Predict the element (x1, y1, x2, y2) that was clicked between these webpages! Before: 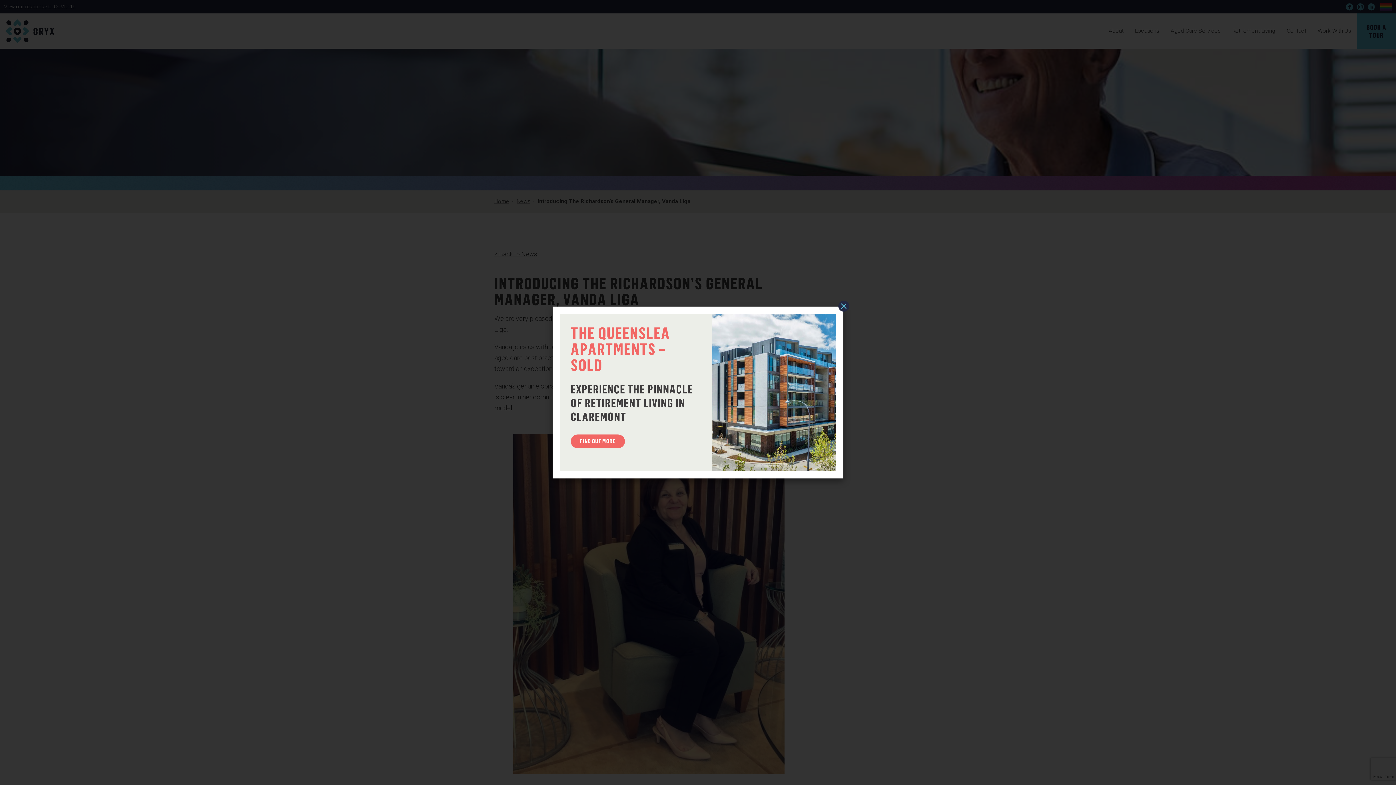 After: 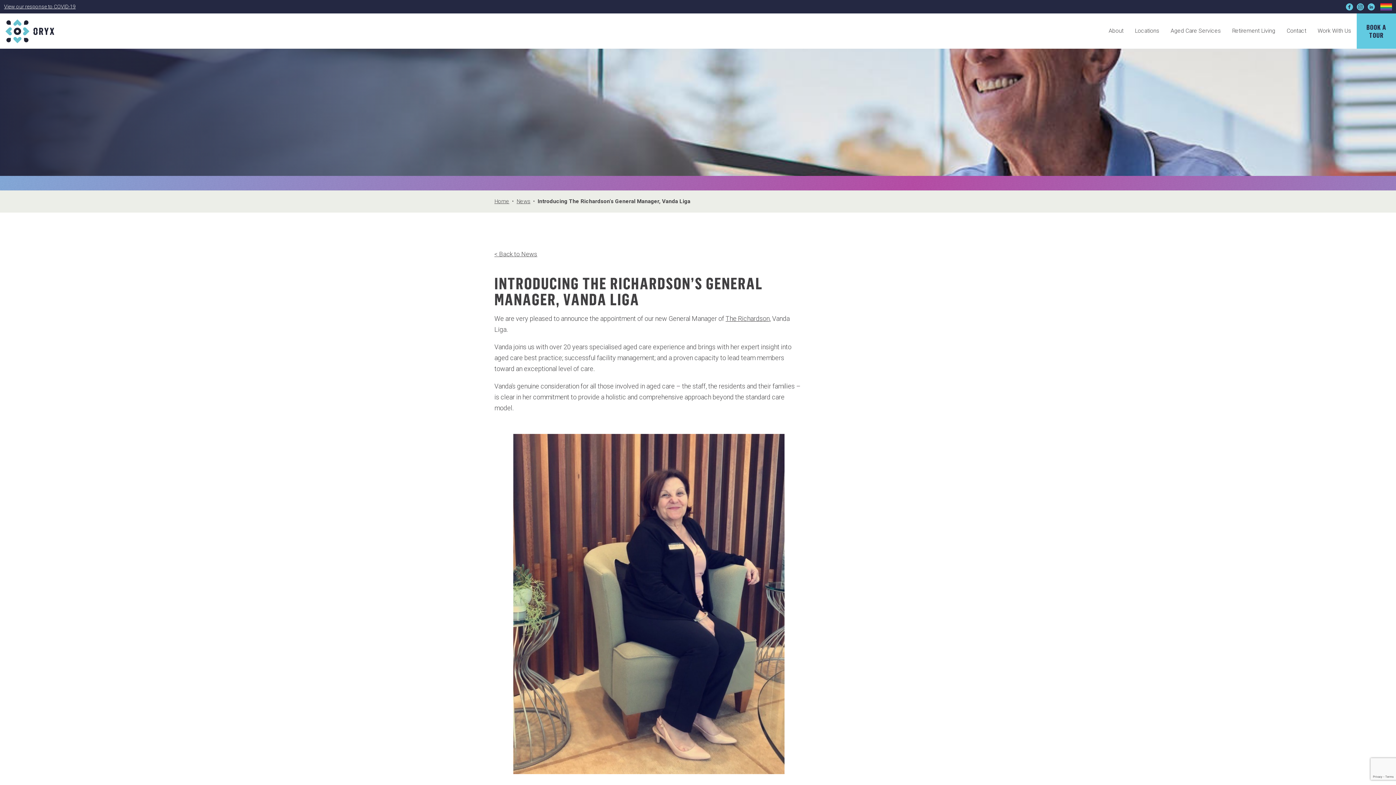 Action: bbox: (838, 306, 849, 317)